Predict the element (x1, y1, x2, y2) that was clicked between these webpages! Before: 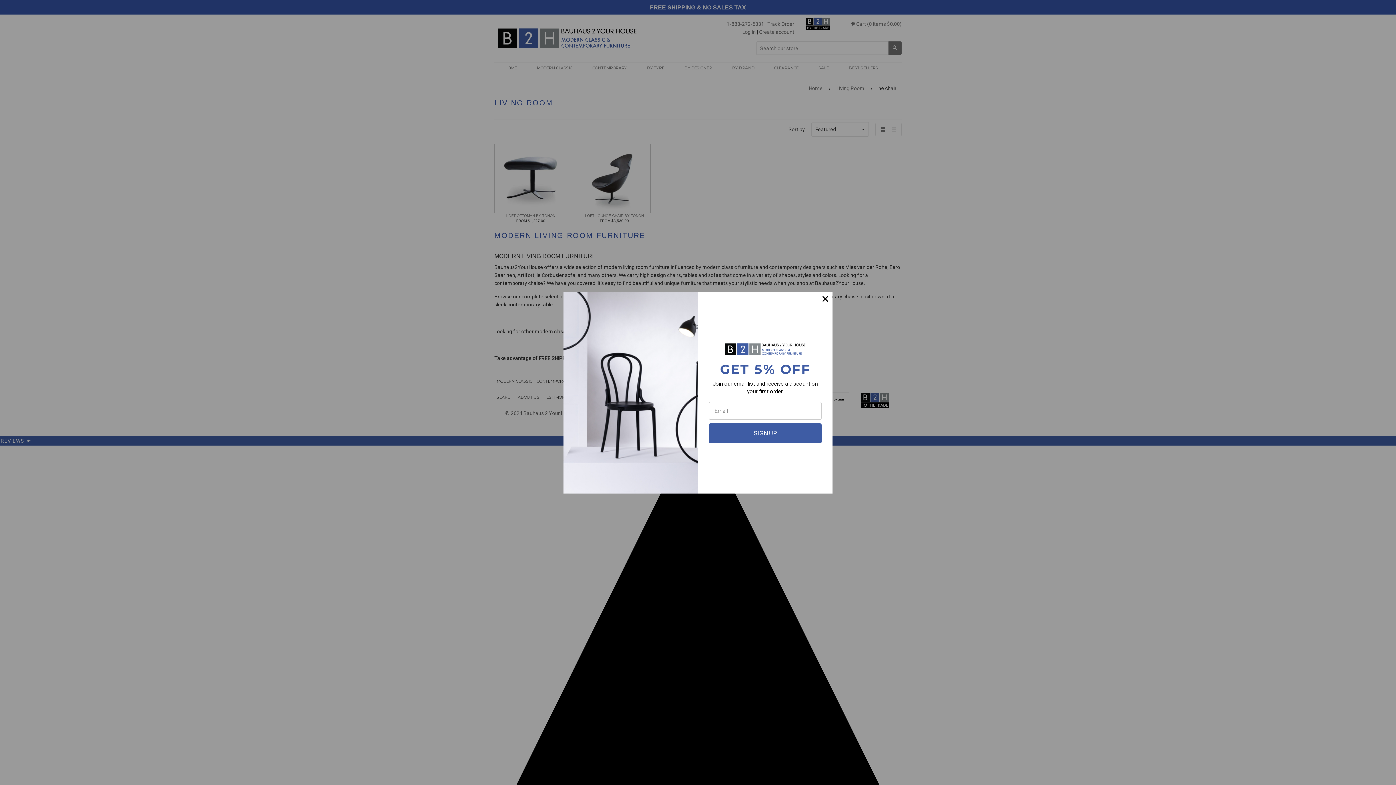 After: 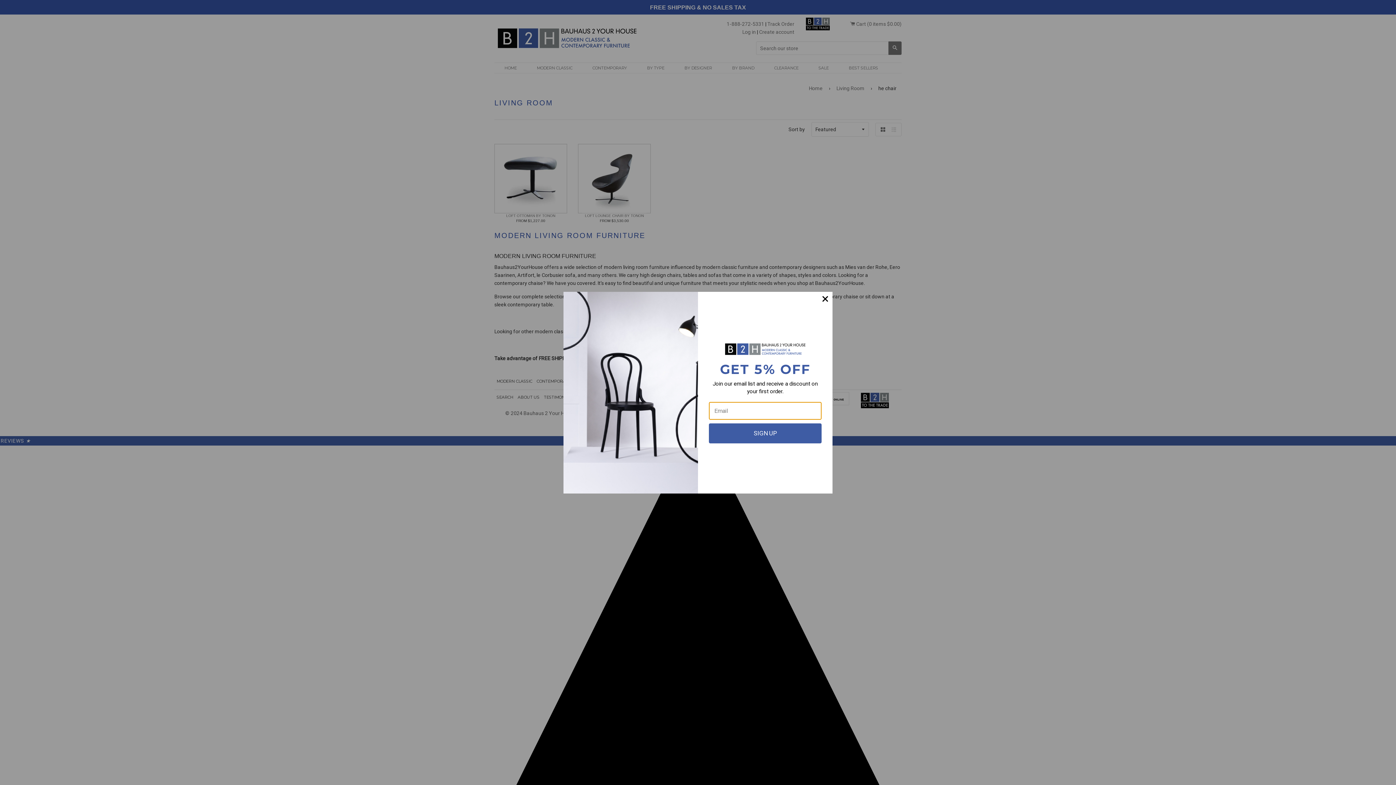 Action: label: SIGN UP bbox: (709, 423, 821, 443)